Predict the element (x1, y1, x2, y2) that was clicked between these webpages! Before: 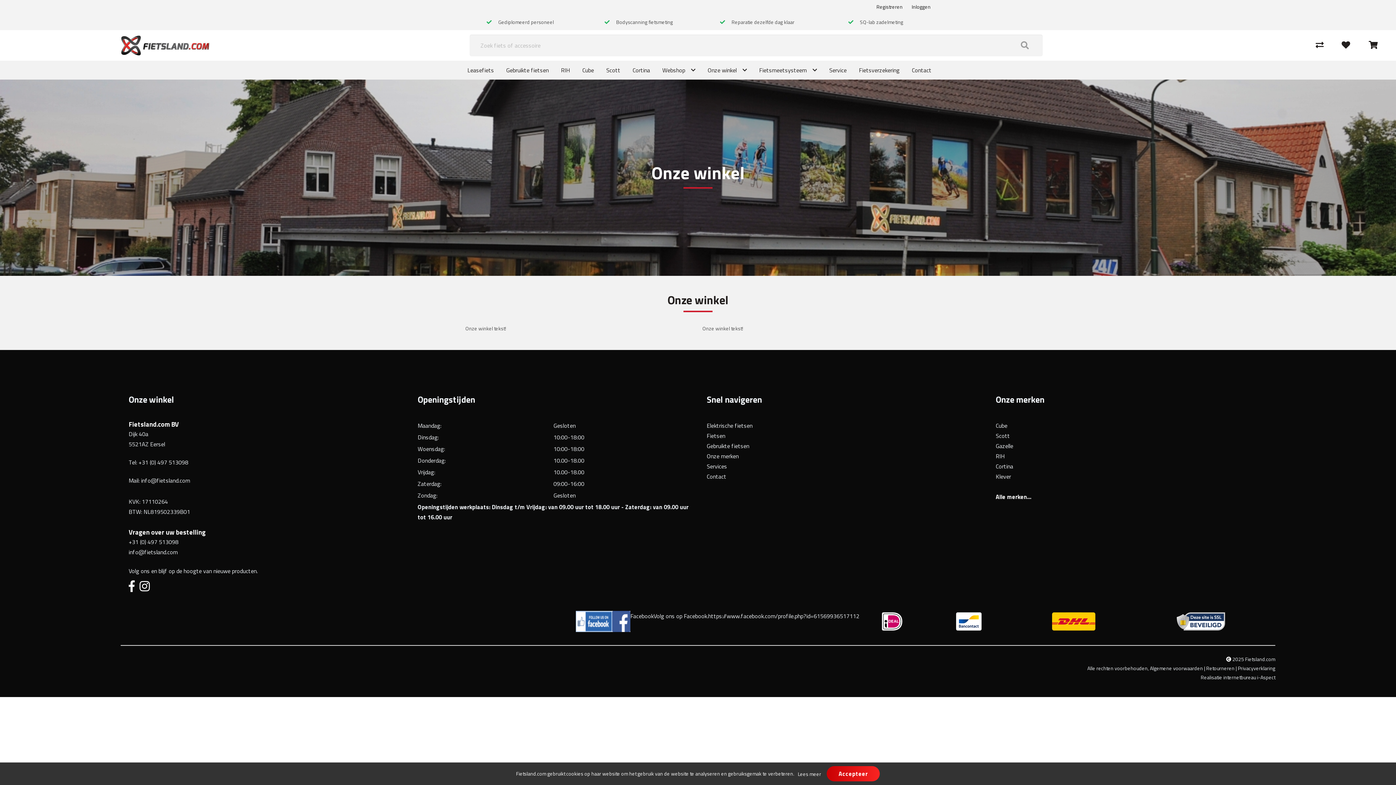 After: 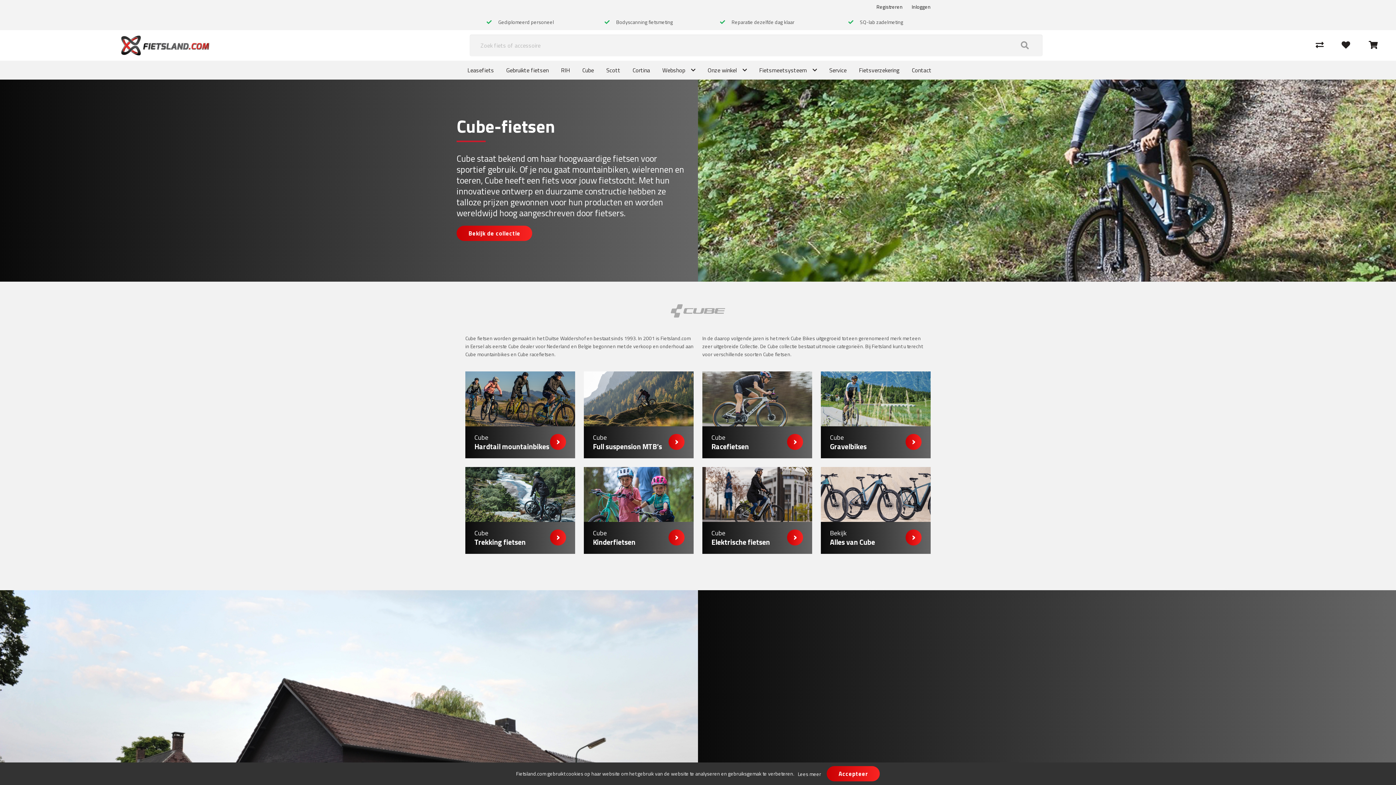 Action: label: Cube bbox: (996, 421, 1007, 430)